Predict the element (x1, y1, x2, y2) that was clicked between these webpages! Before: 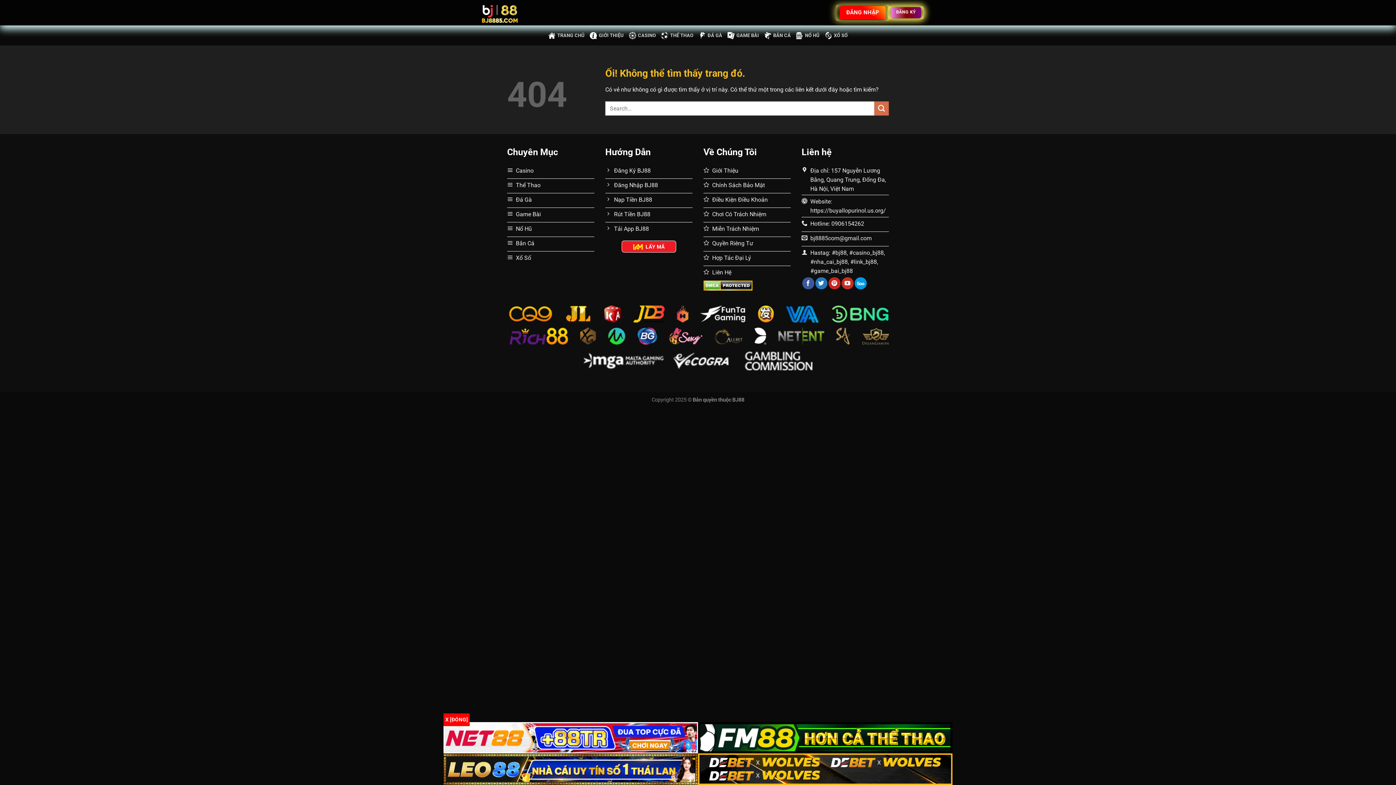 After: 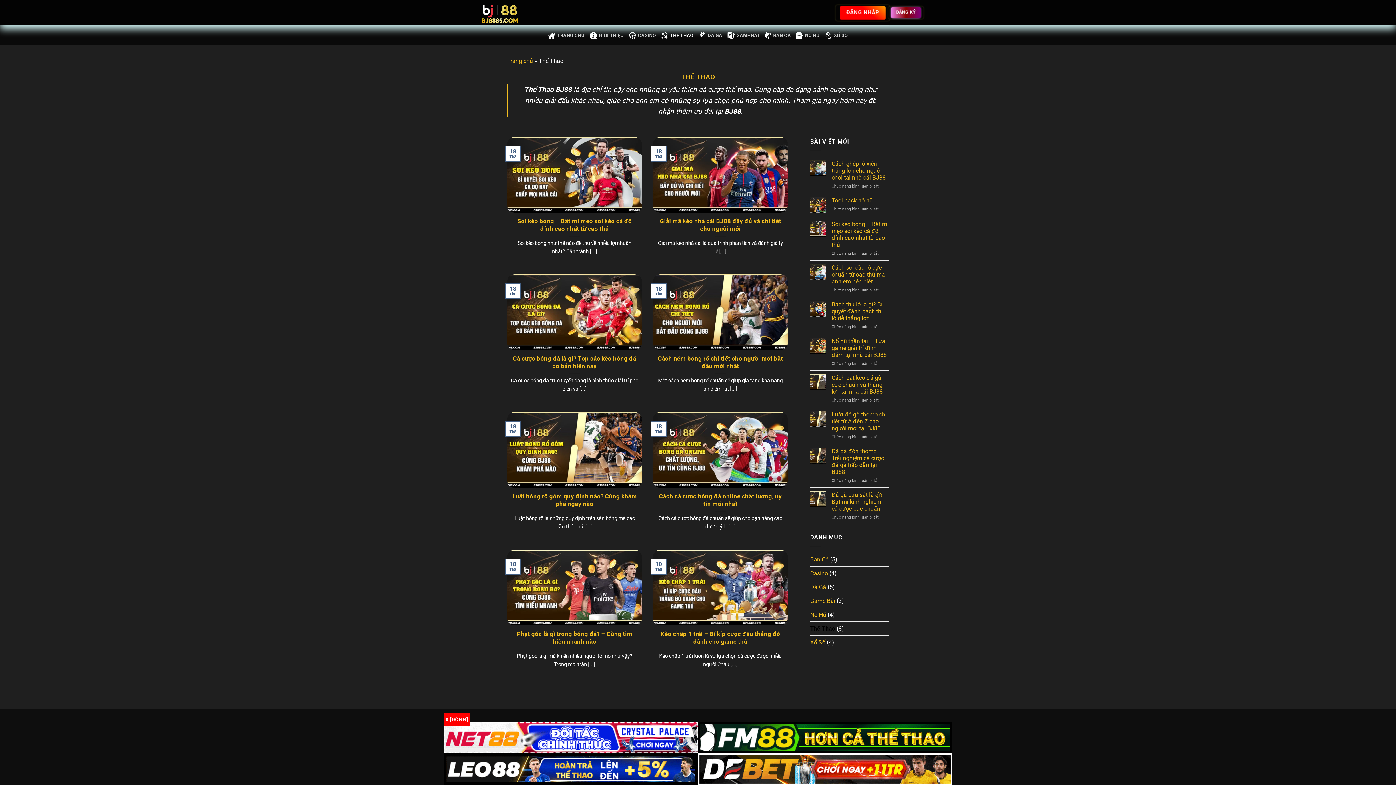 Action: bbox: (661, 28, 693, 42) label: THỂ THAO